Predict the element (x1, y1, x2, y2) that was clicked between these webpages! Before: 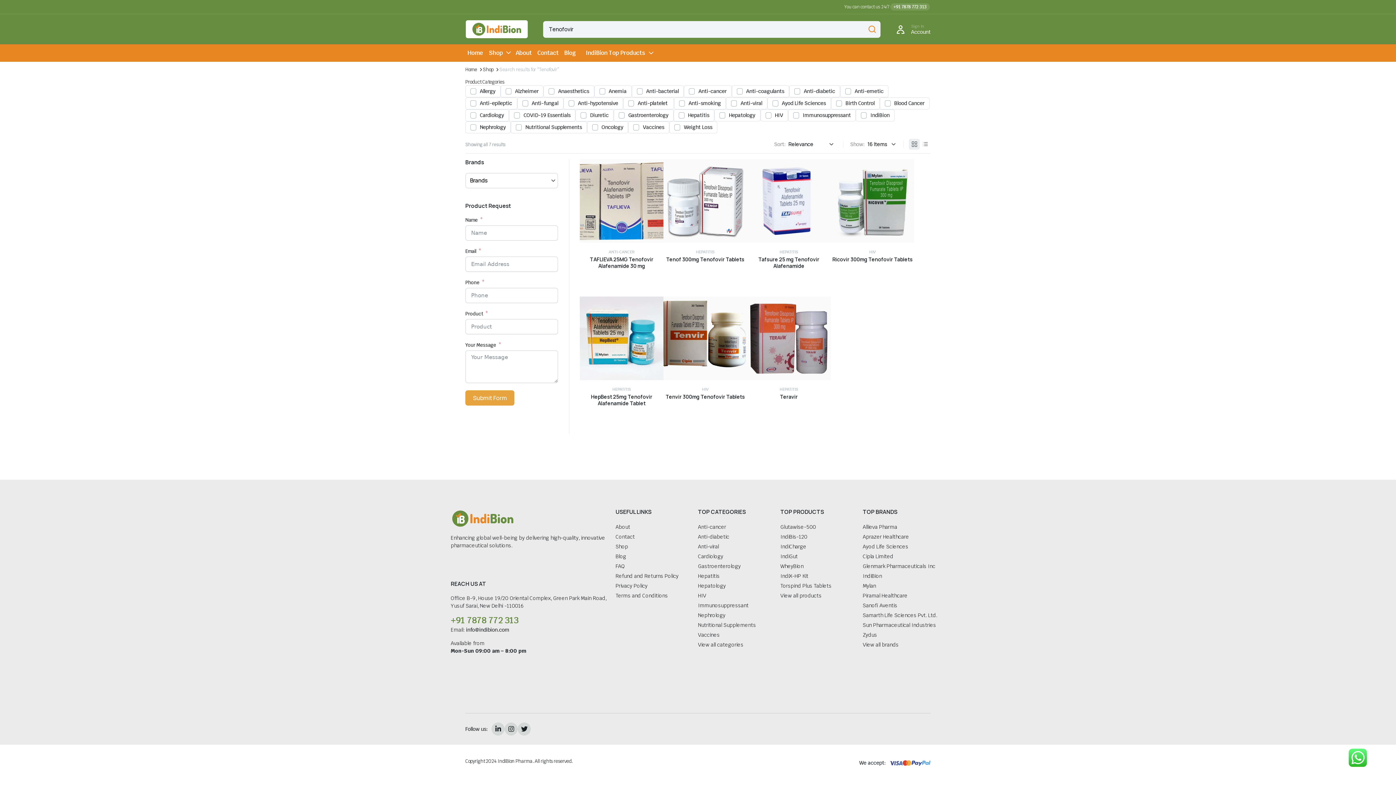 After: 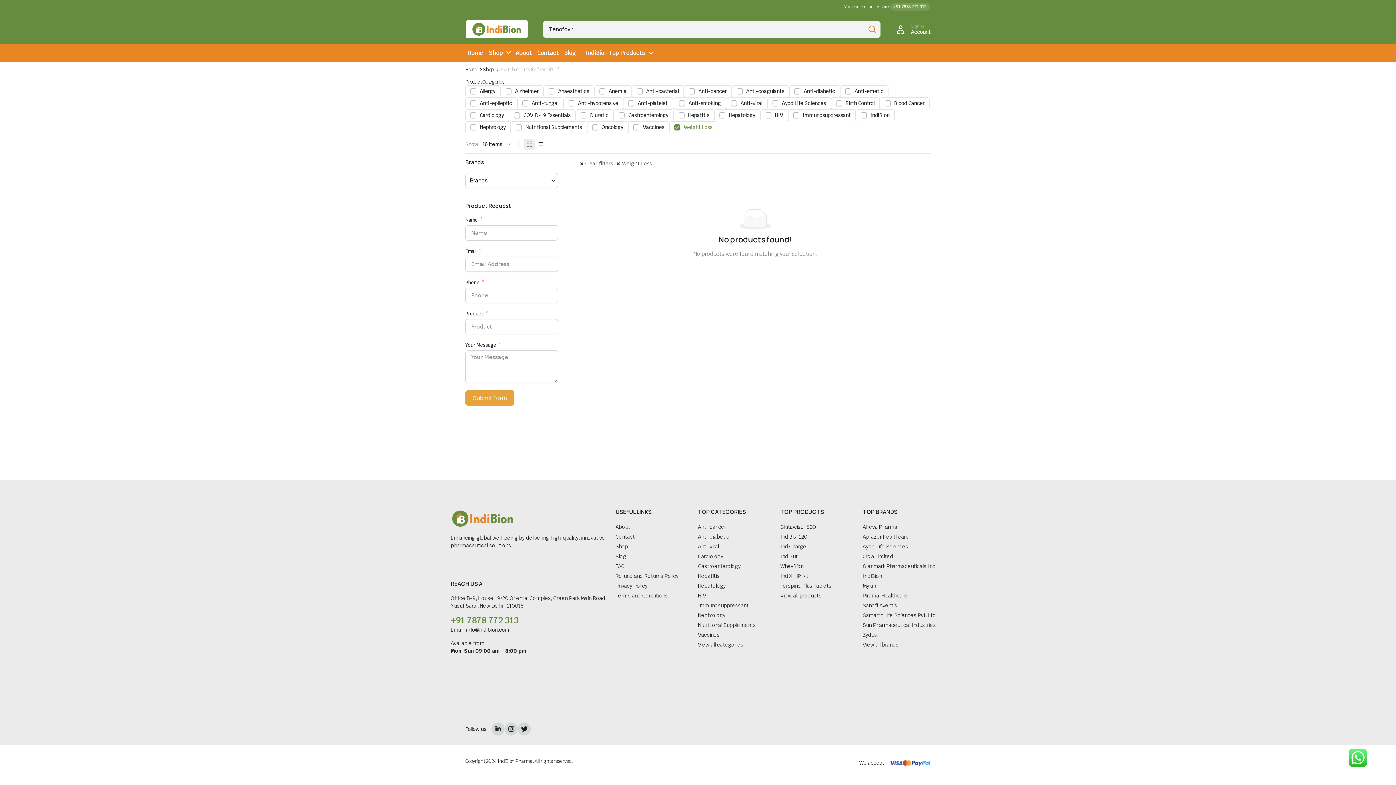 Action: label: Weight Loss bbox: (669, 121, 717, 133)